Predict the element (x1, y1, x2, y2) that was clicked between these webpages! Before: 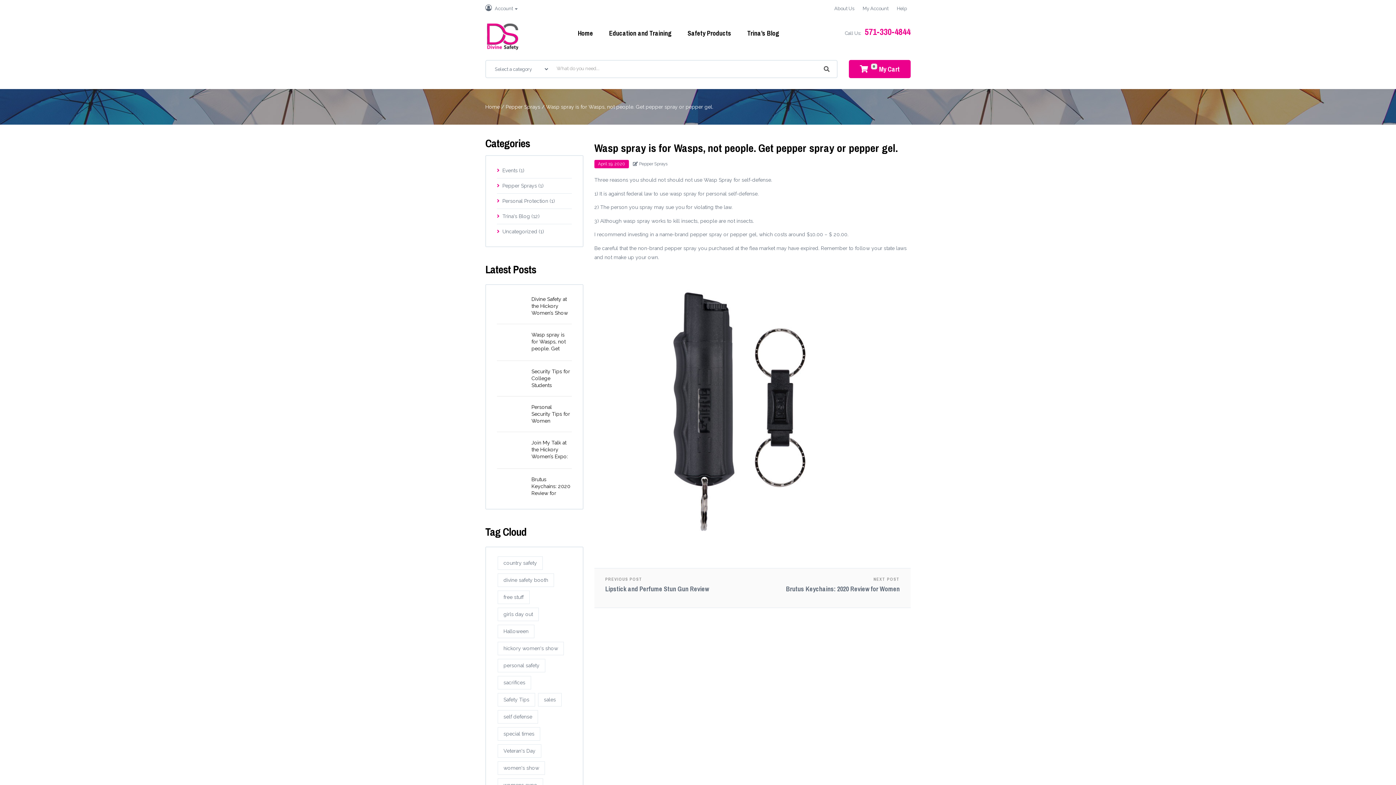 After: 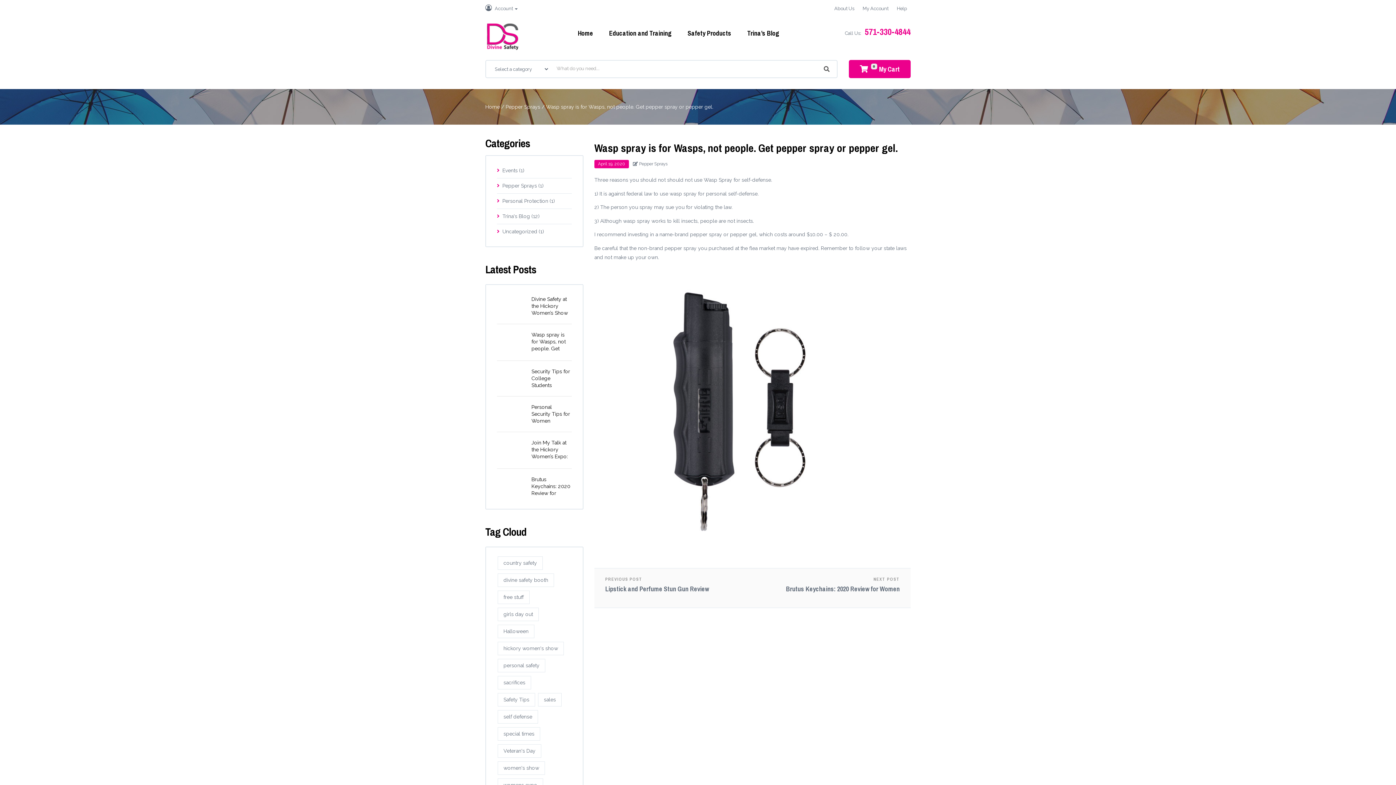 Action: label: April 19, 2020 bbox: (594, 160, 629, 168)